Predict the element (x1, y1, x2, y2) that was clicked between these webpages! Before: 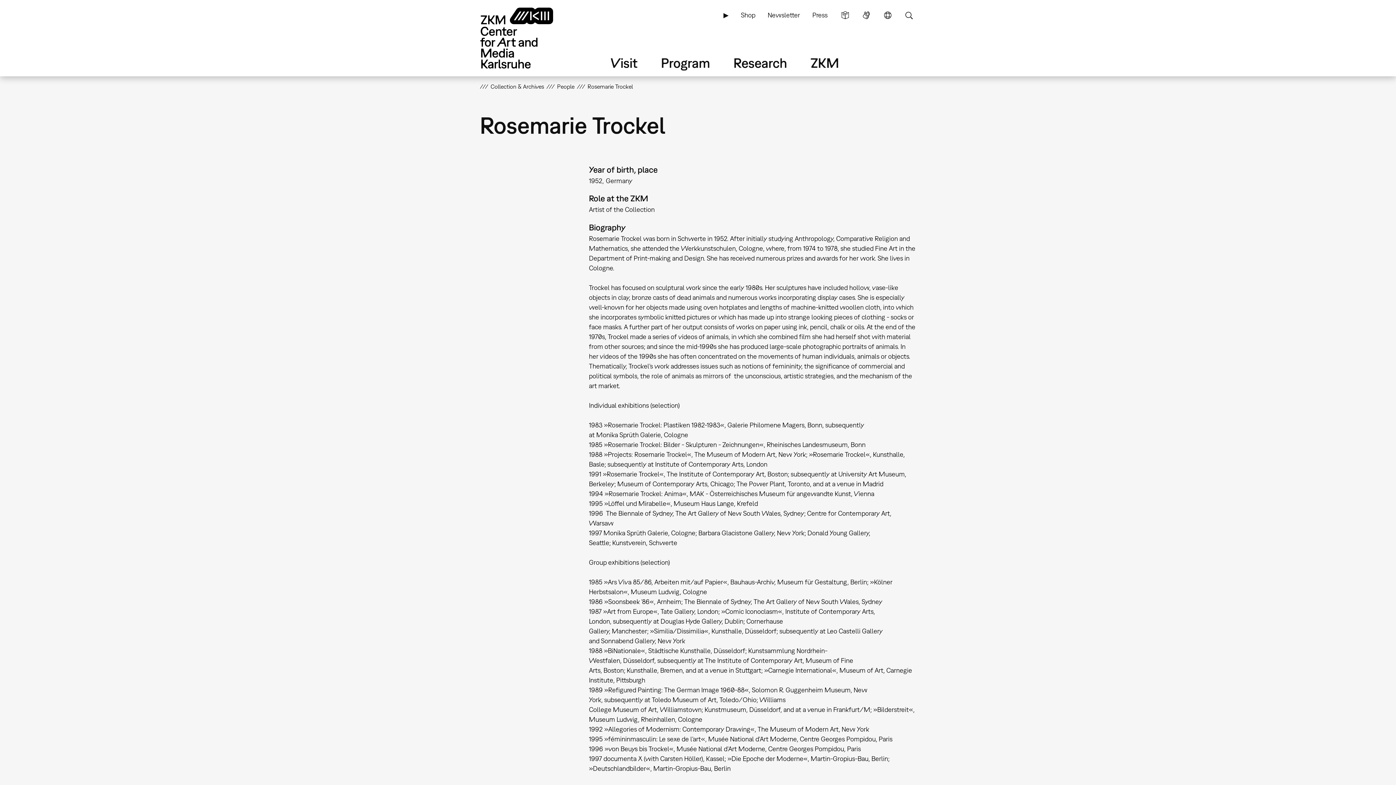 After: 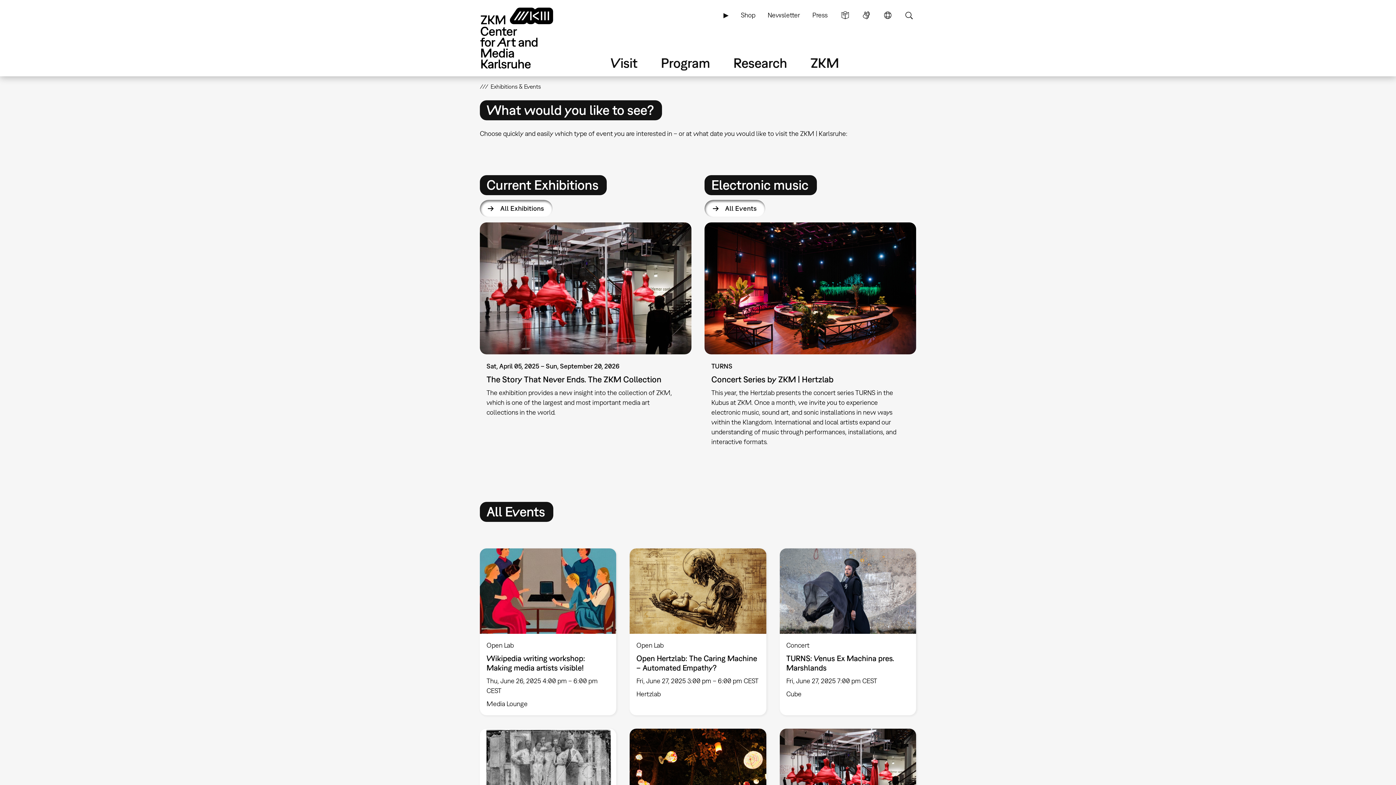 Action: label: Program bbox: (659, 53, 711, 71)